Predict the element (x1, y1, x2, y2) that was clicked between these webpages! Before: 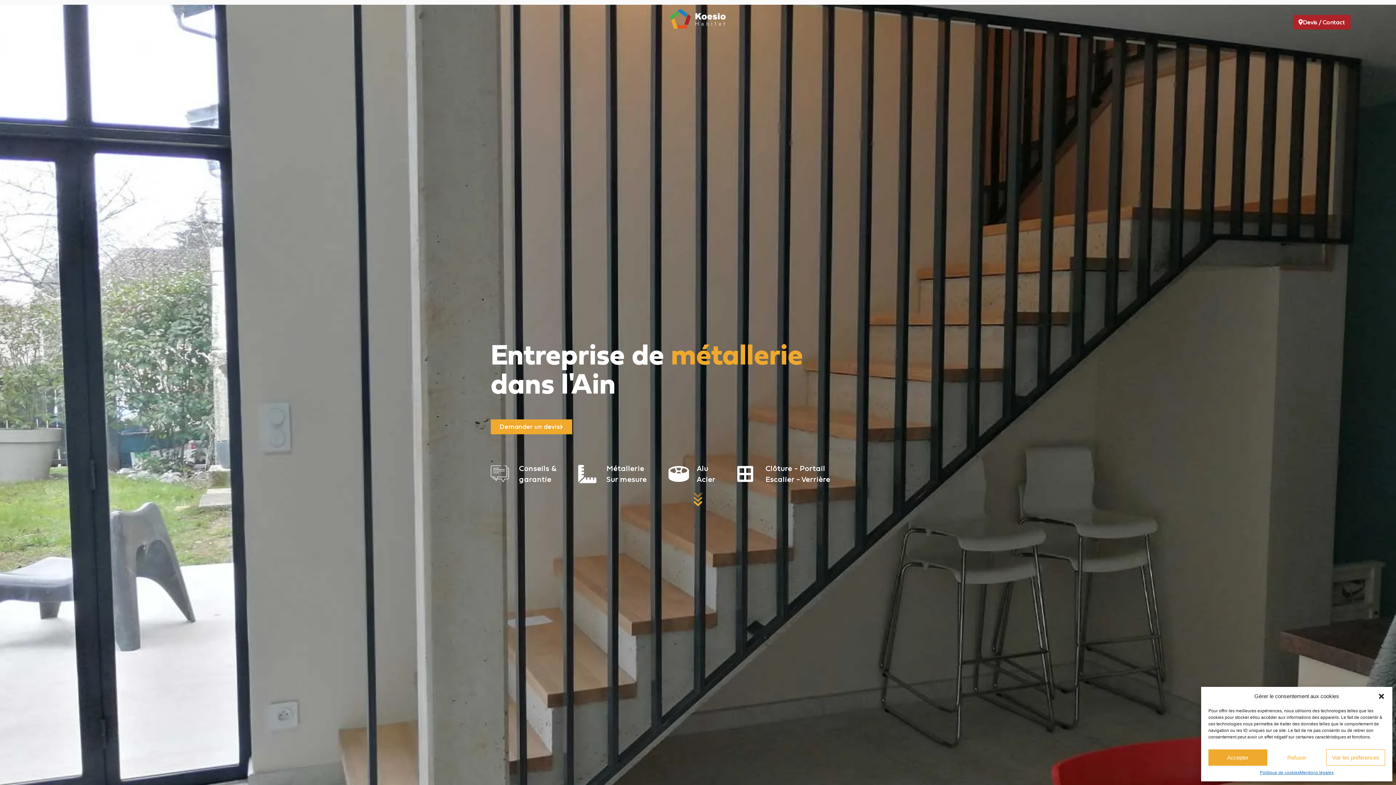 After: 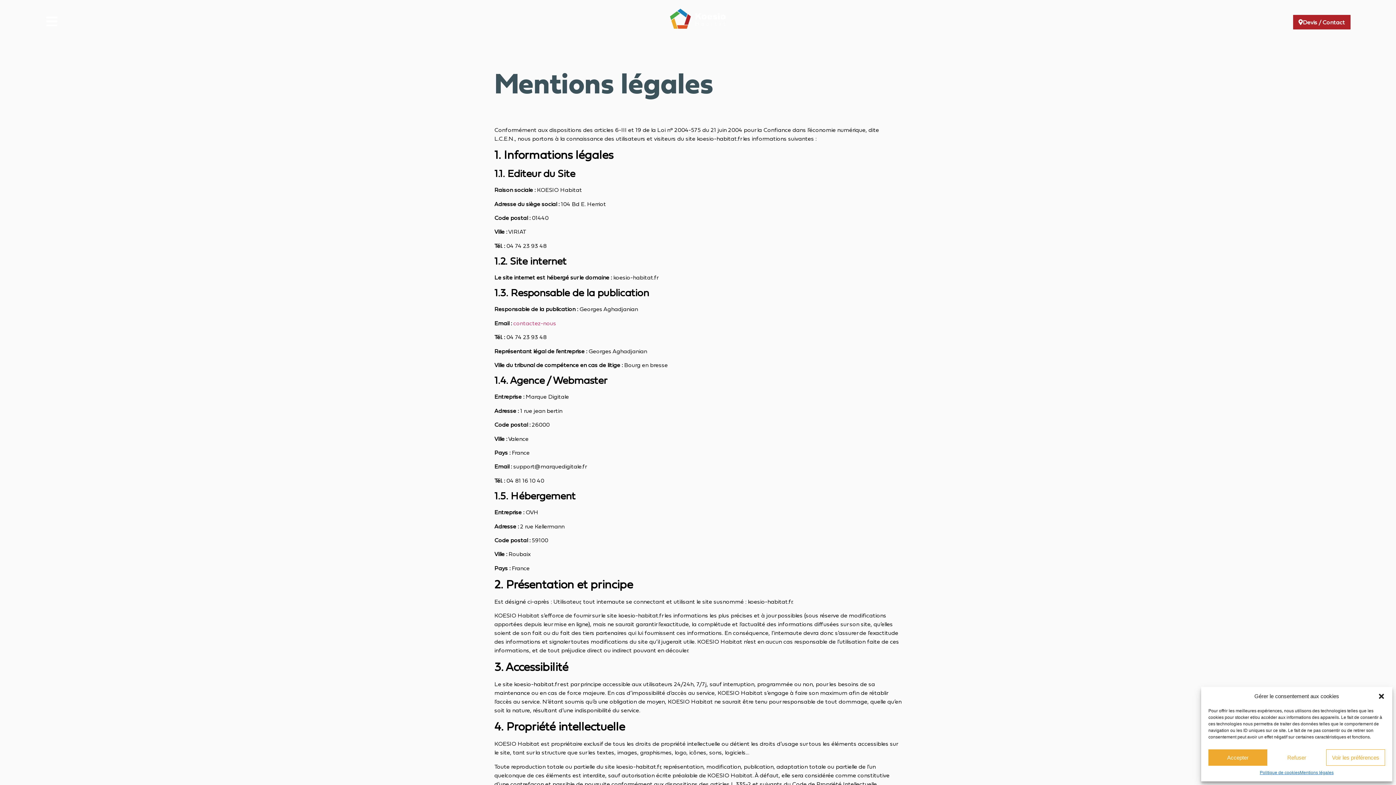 Action: label: Mentions légales bbox: (1300, 769, 1333, 776)